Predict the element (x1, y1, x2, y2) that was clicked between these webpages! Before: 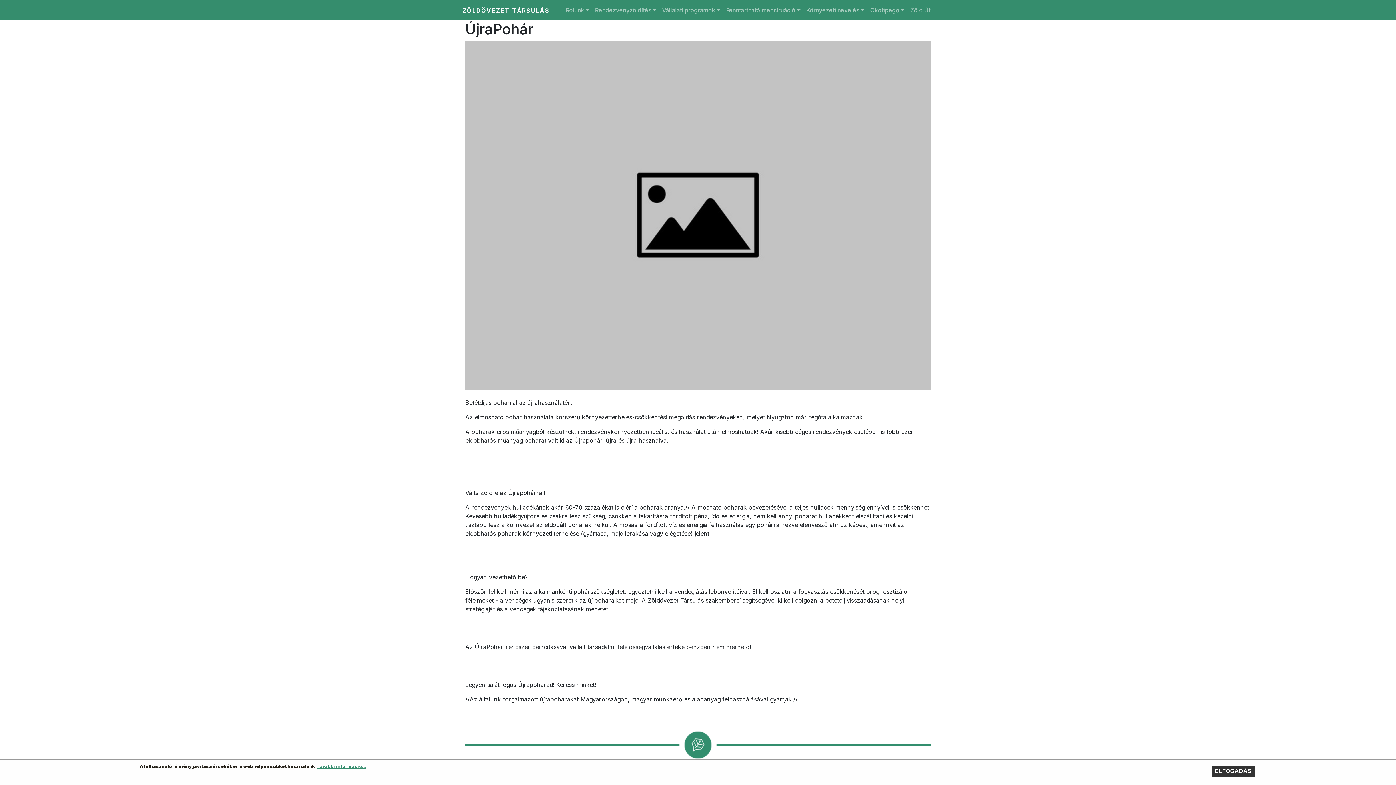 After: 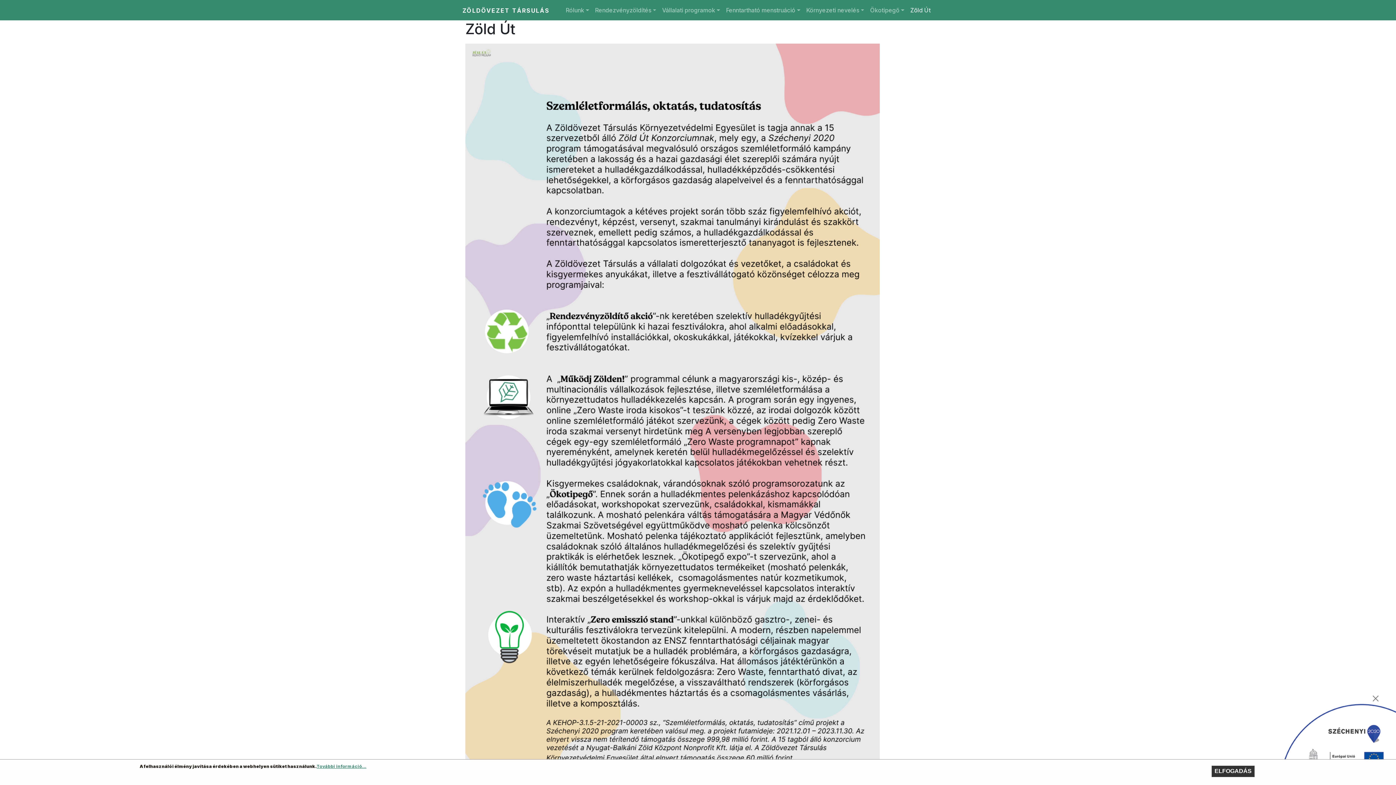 Action: bbox: (907, 2, 933, 17) label: Zöld Út